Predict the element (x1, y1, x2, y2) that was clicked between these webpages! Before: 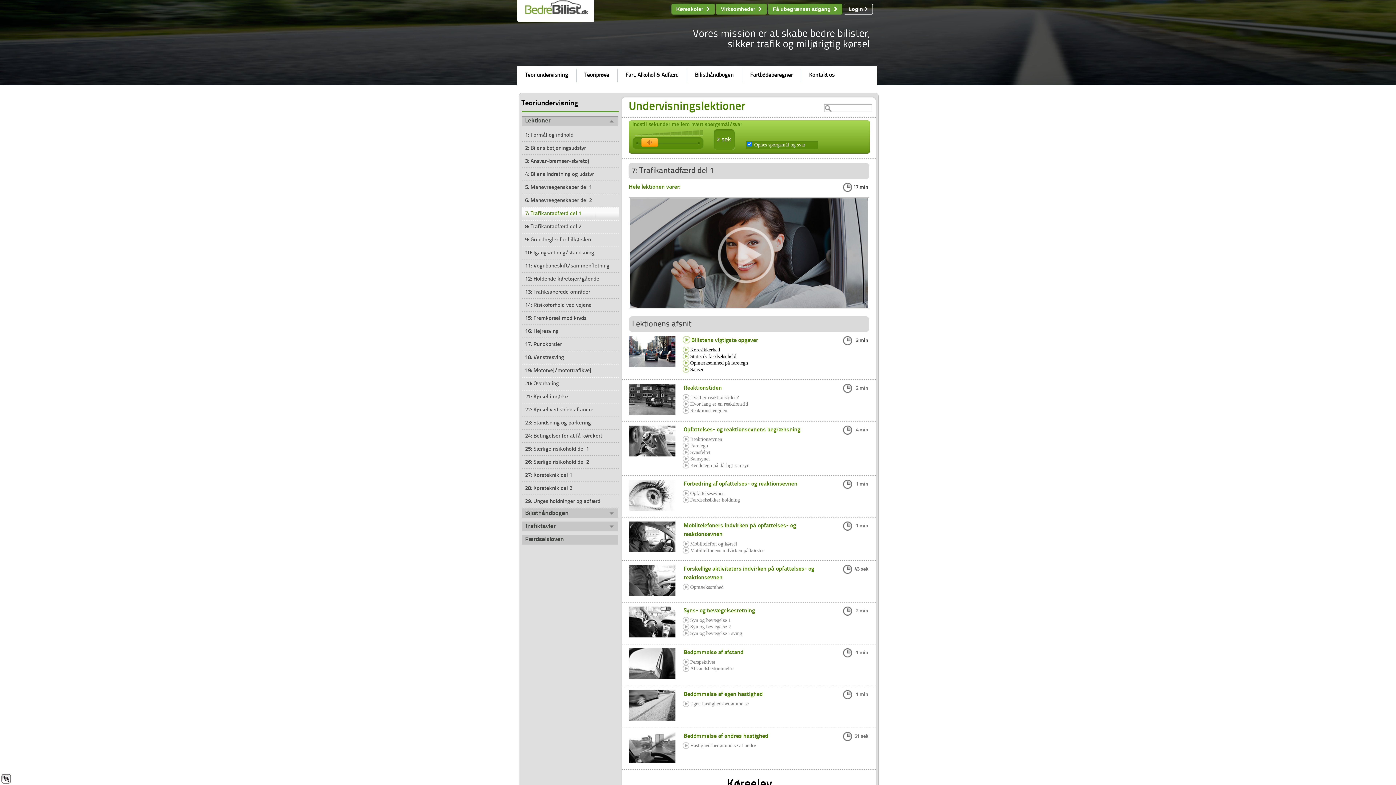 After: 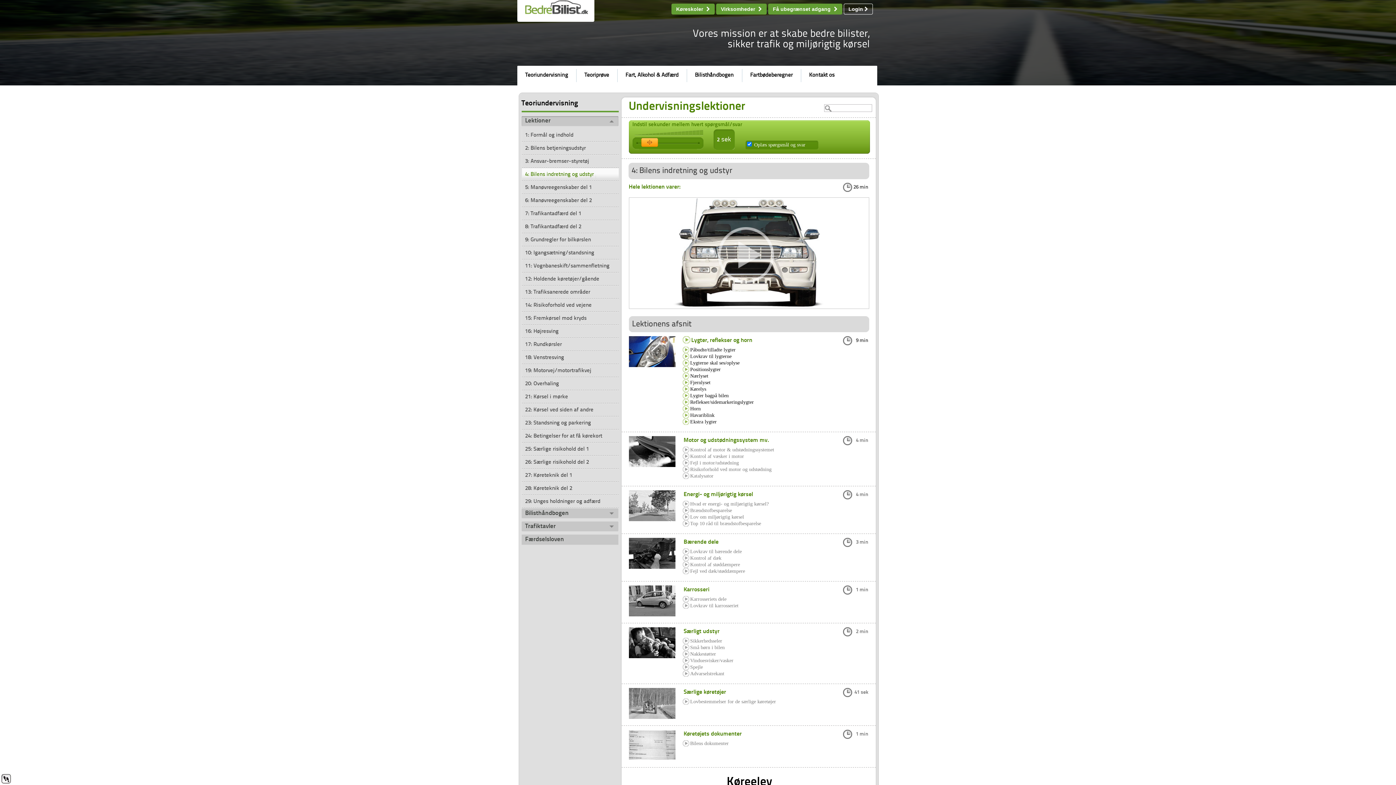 Action: bbox: (525, 168, 594, 181) label: 4: Bilens indretning og udstyr